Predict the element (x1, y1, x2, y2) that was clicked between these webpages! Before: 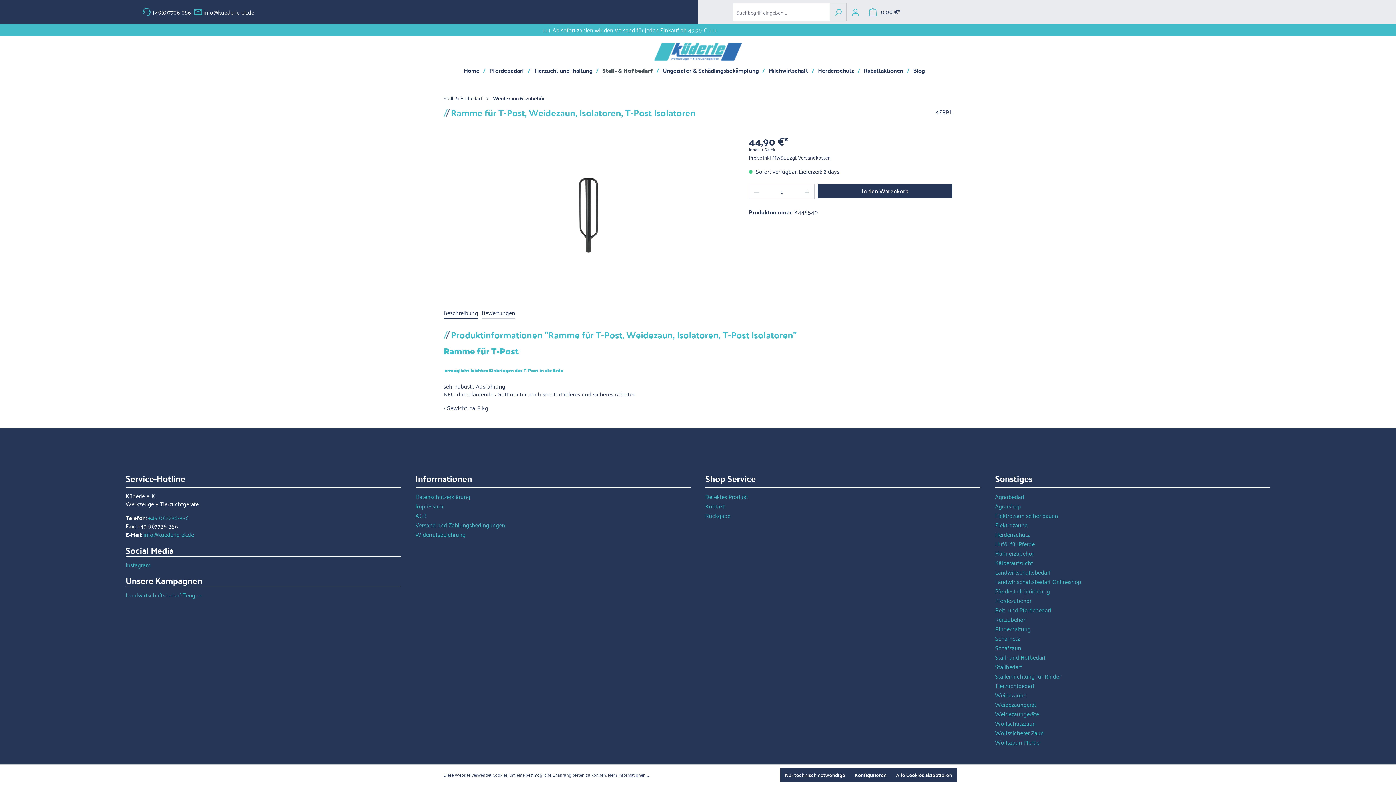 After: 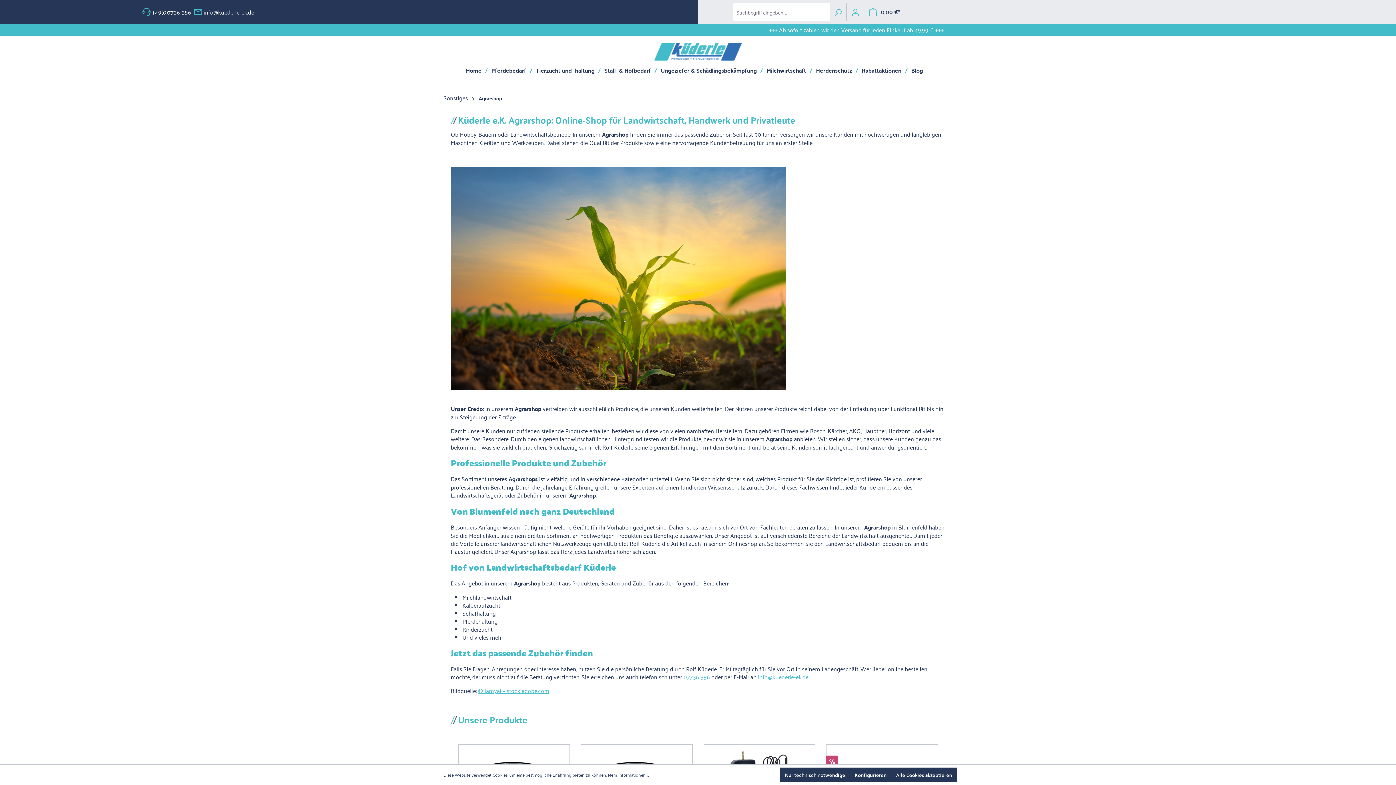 Action: label: Agrarshop bbox: (995, 501, 1021, 511)